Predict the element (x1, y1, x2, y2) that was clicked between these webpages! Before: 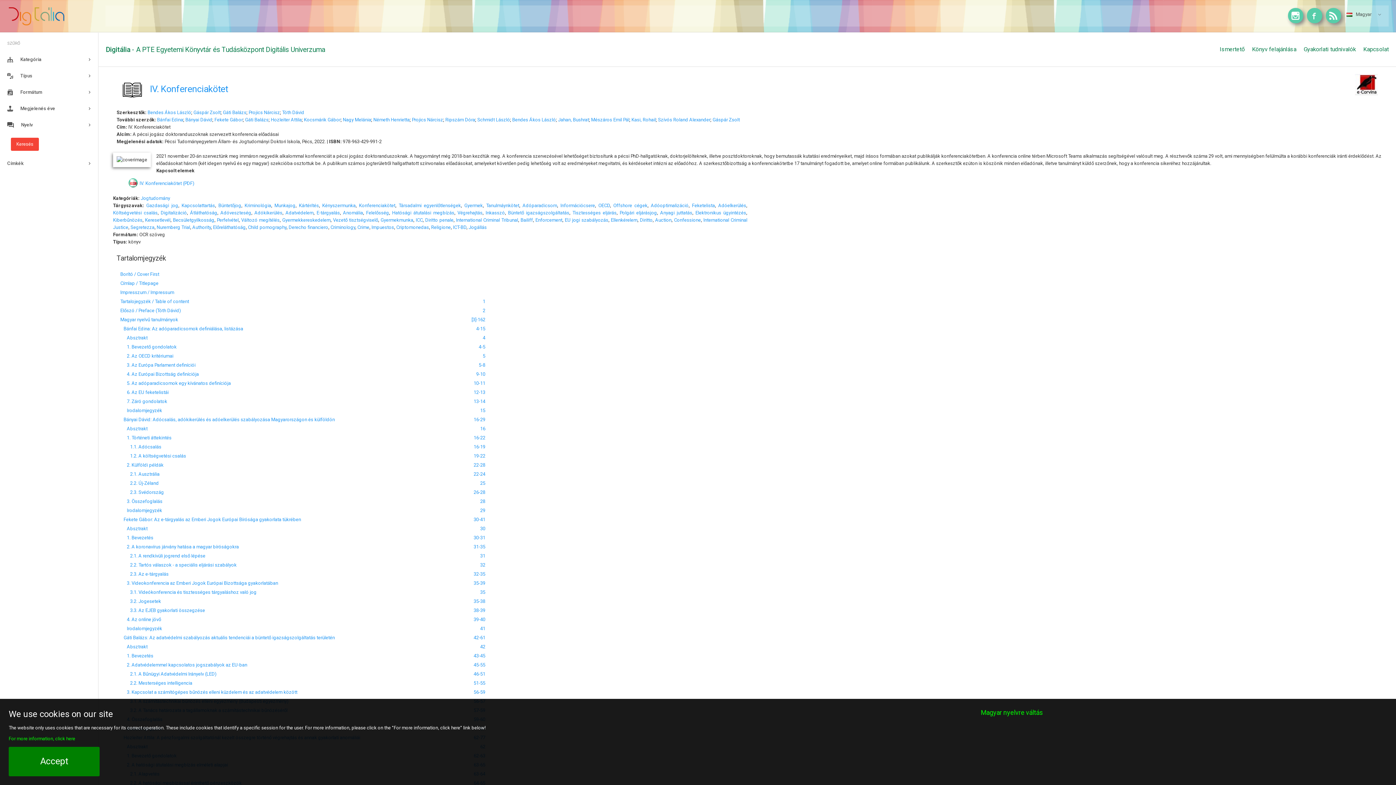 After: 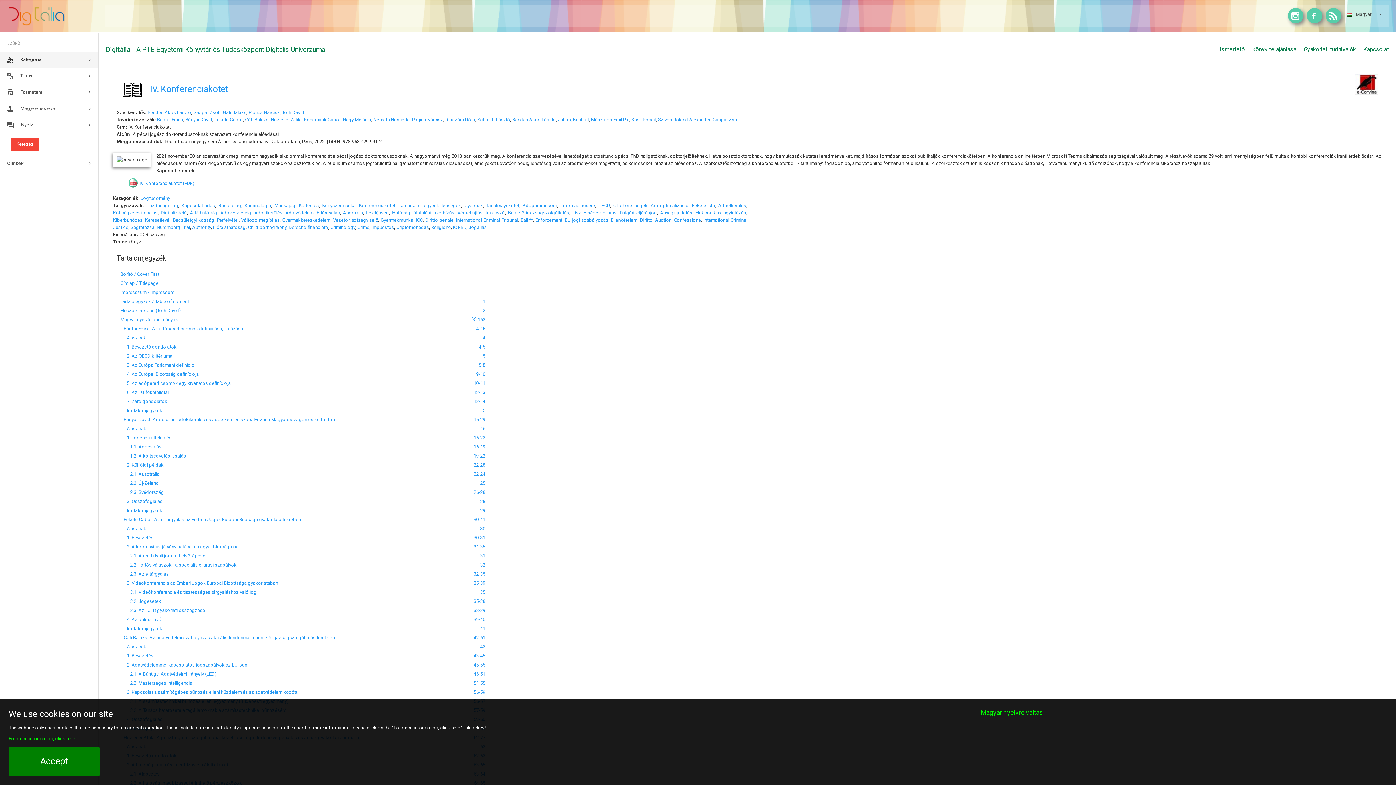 Action: label: Kategória bbox: (0, 51, 98, 67)